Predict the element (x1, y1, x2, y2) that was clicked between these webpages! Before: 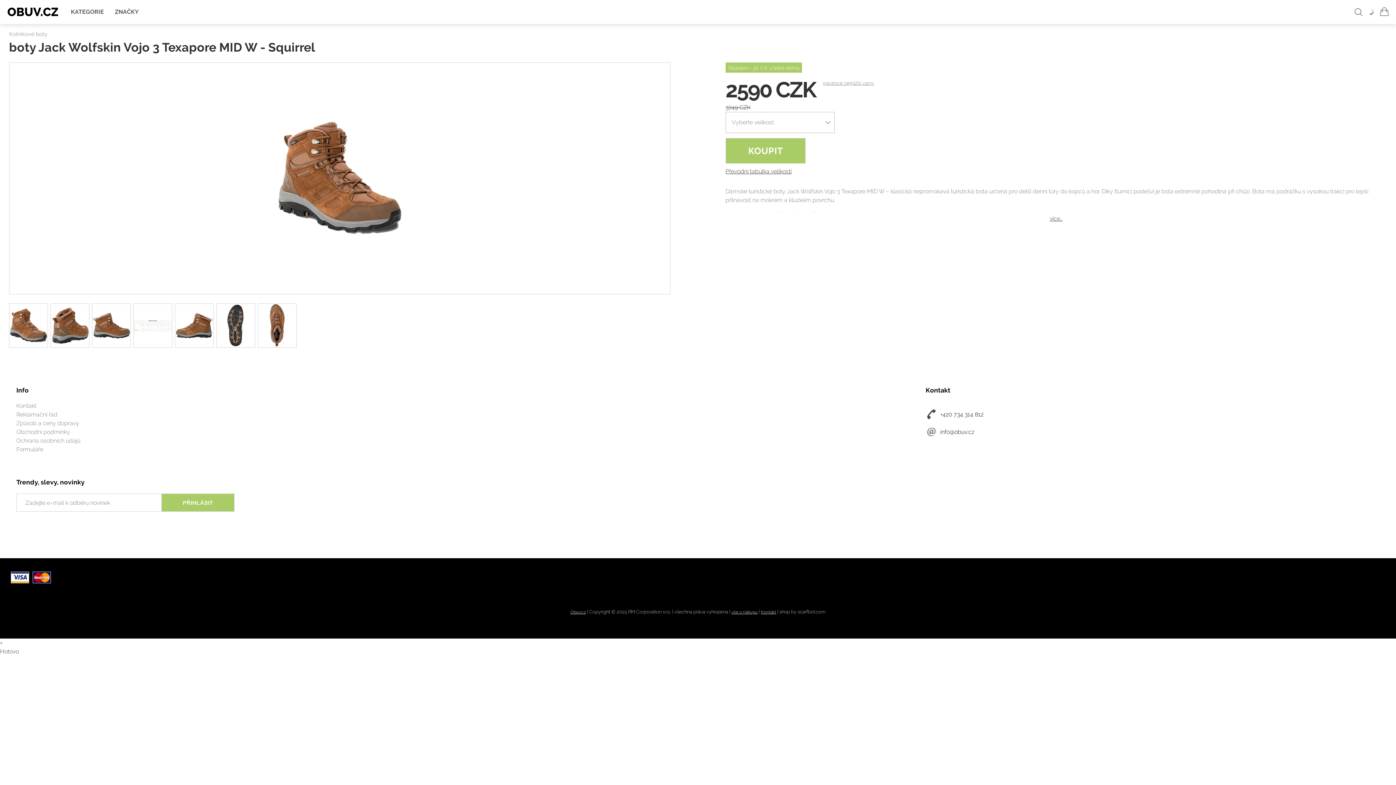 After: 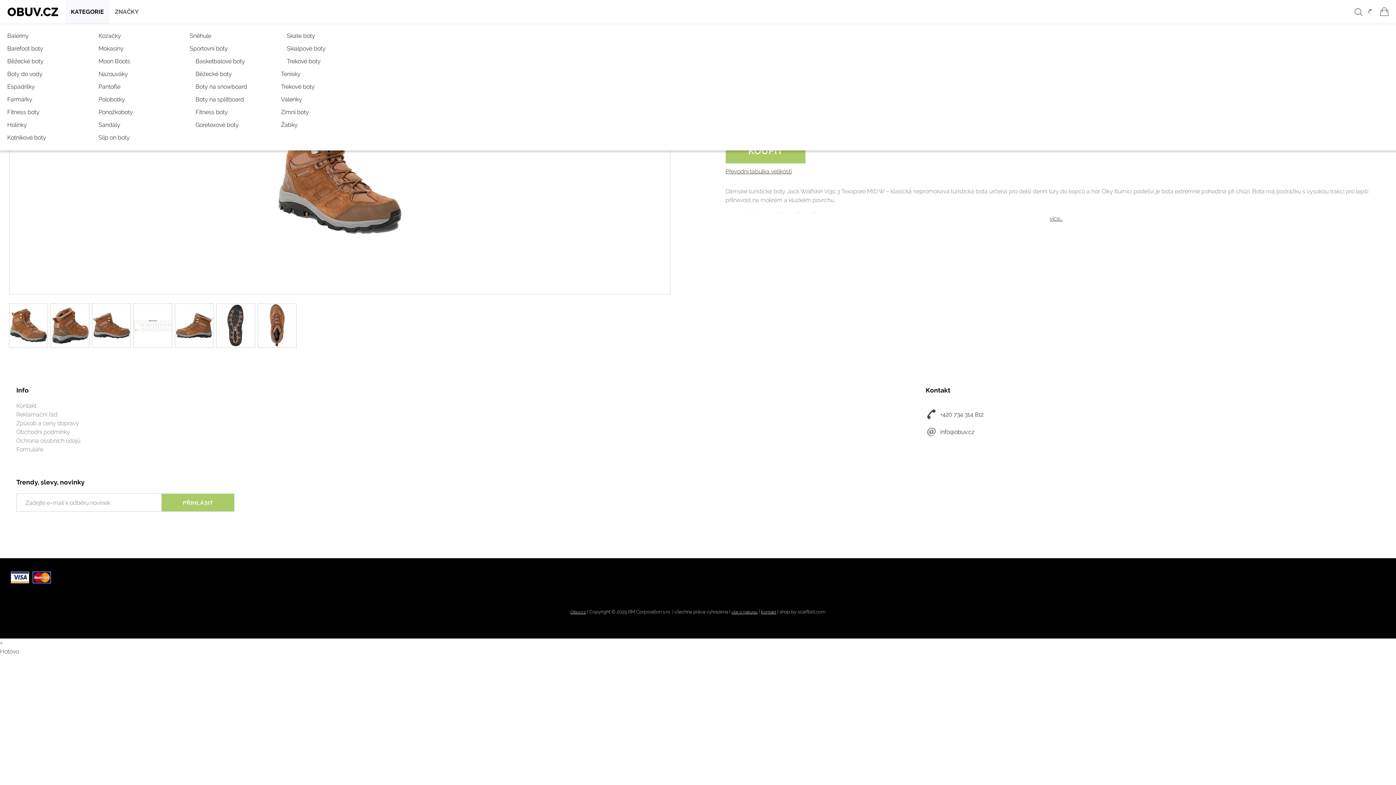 Action: bbox: (65, 0, 109, 24) label: KATEGORIE